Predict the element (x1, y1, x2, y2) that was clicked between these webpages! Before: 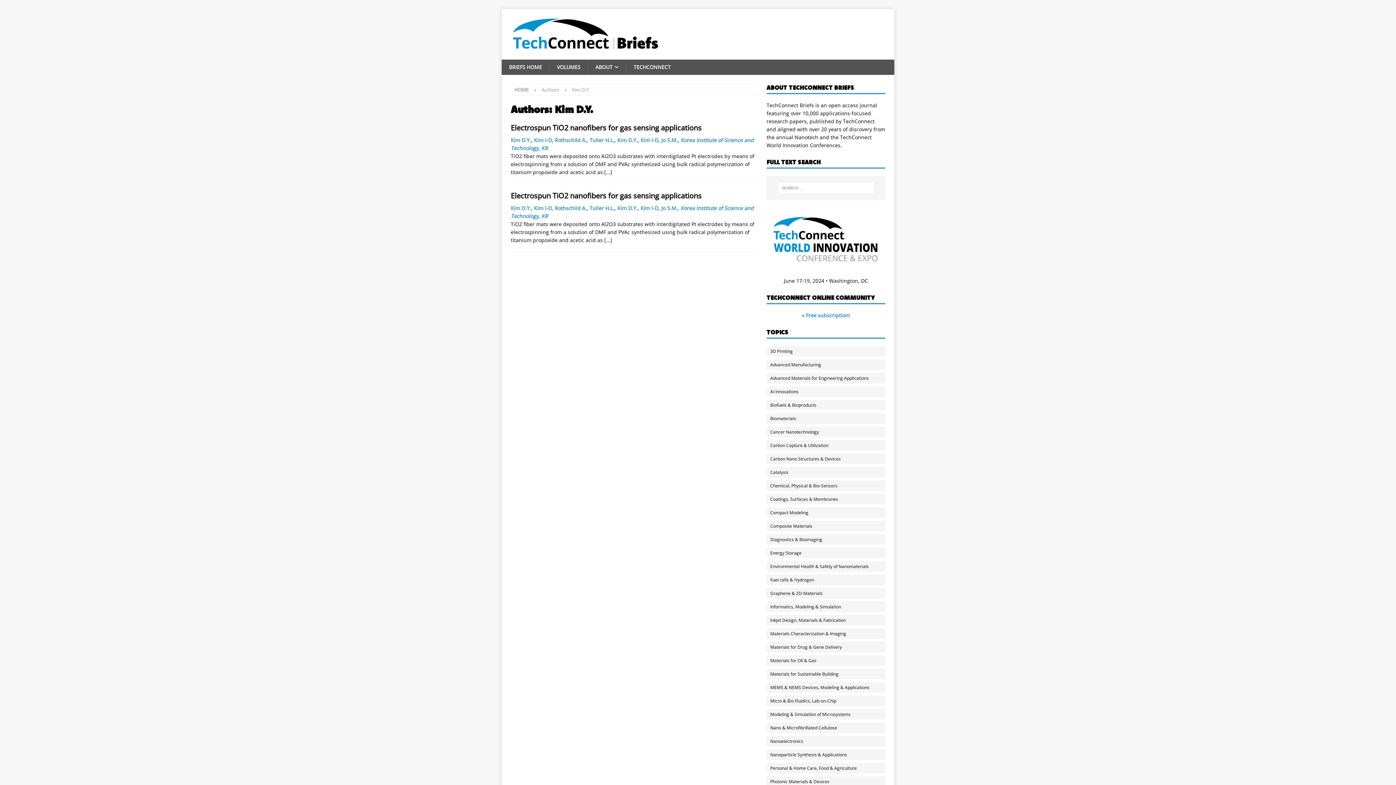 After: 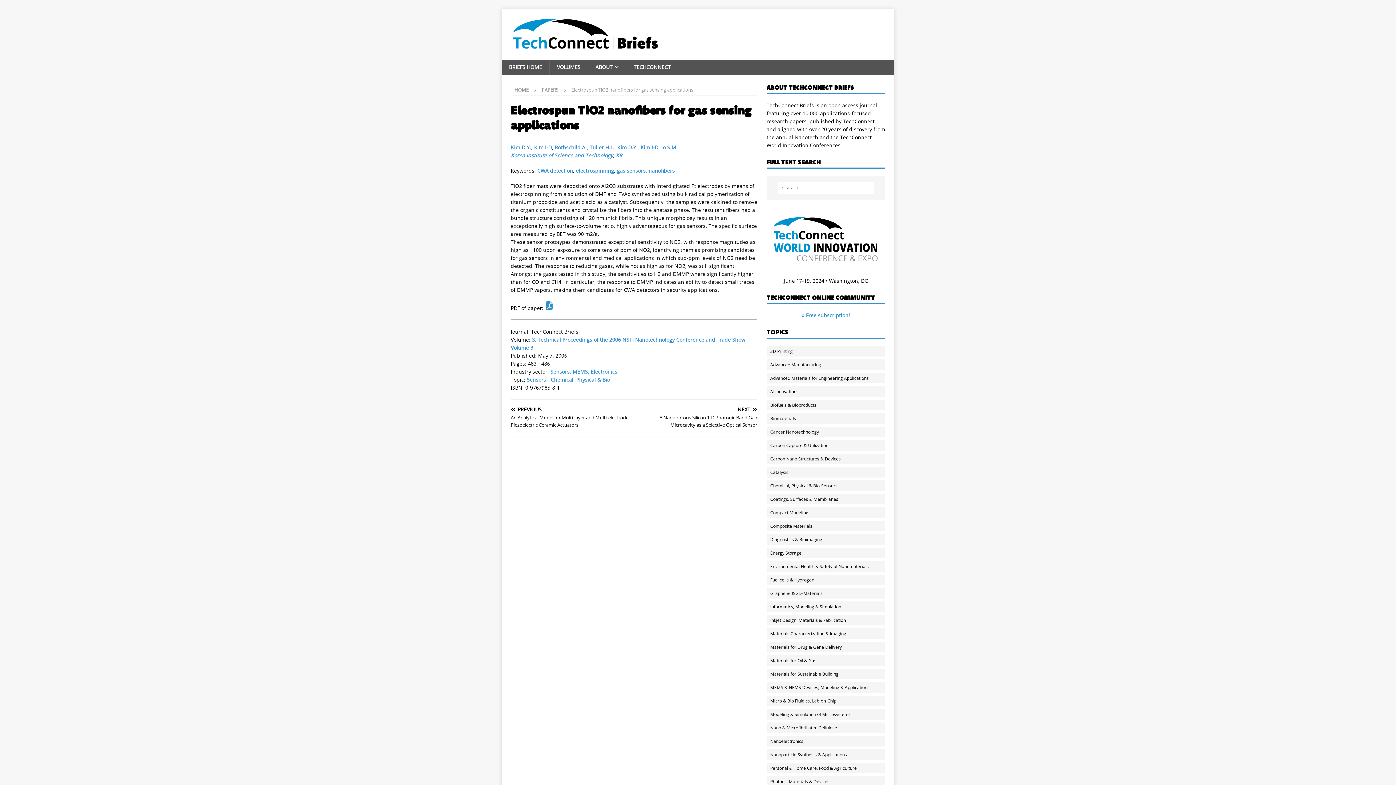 Action: bbox: (604, 236, 612, 243) label: [...]